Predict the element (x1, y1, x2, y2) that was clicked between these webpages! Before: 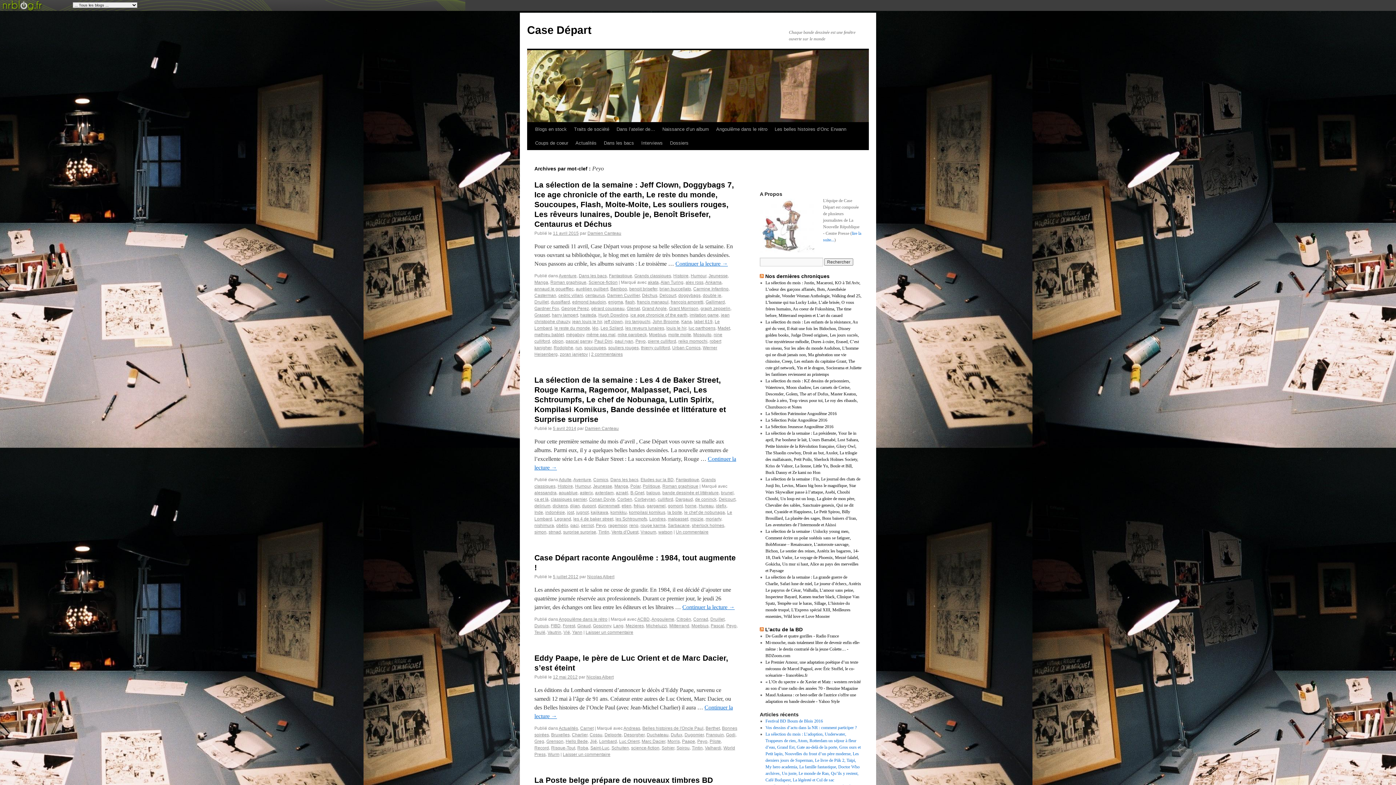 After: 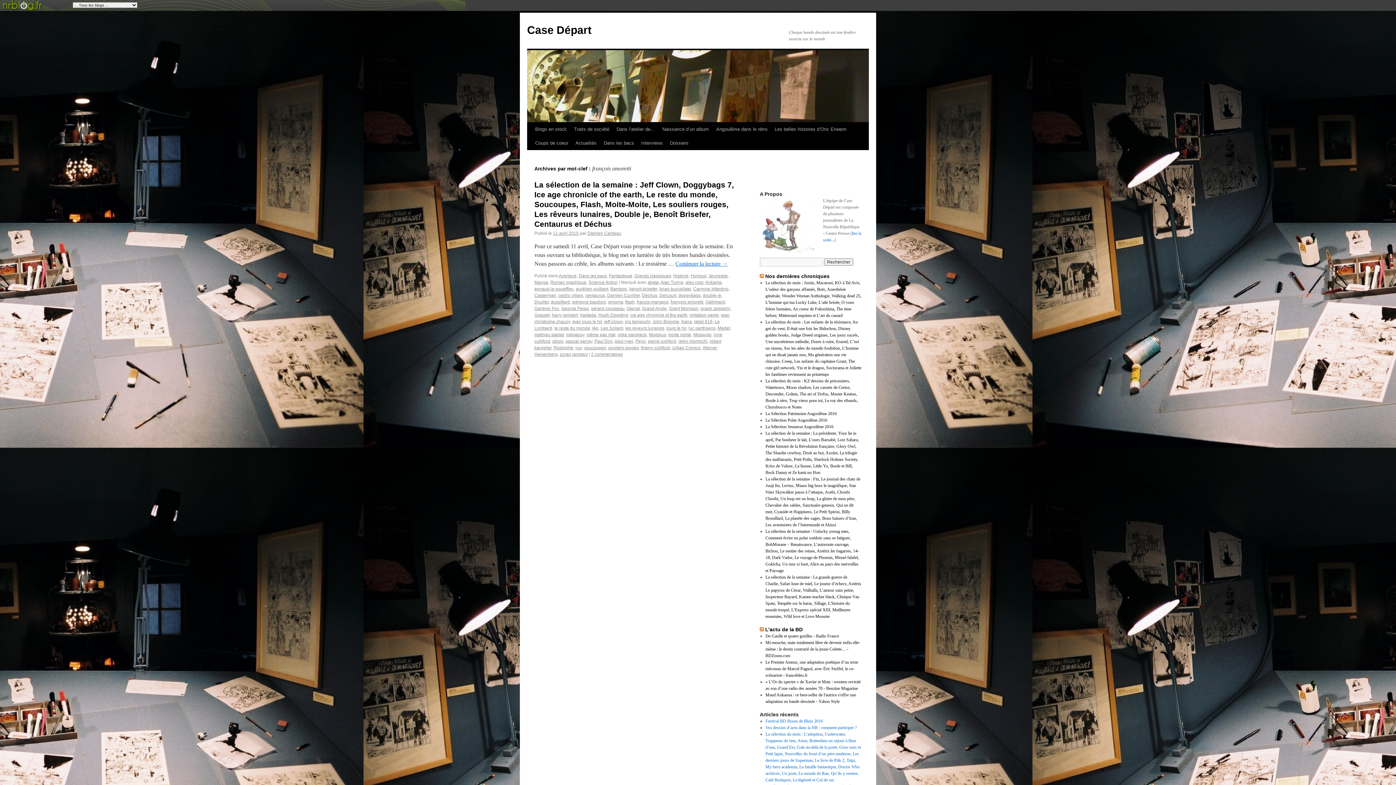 Action: label: françois amoretti bbox: (670, 299, 703, 304)